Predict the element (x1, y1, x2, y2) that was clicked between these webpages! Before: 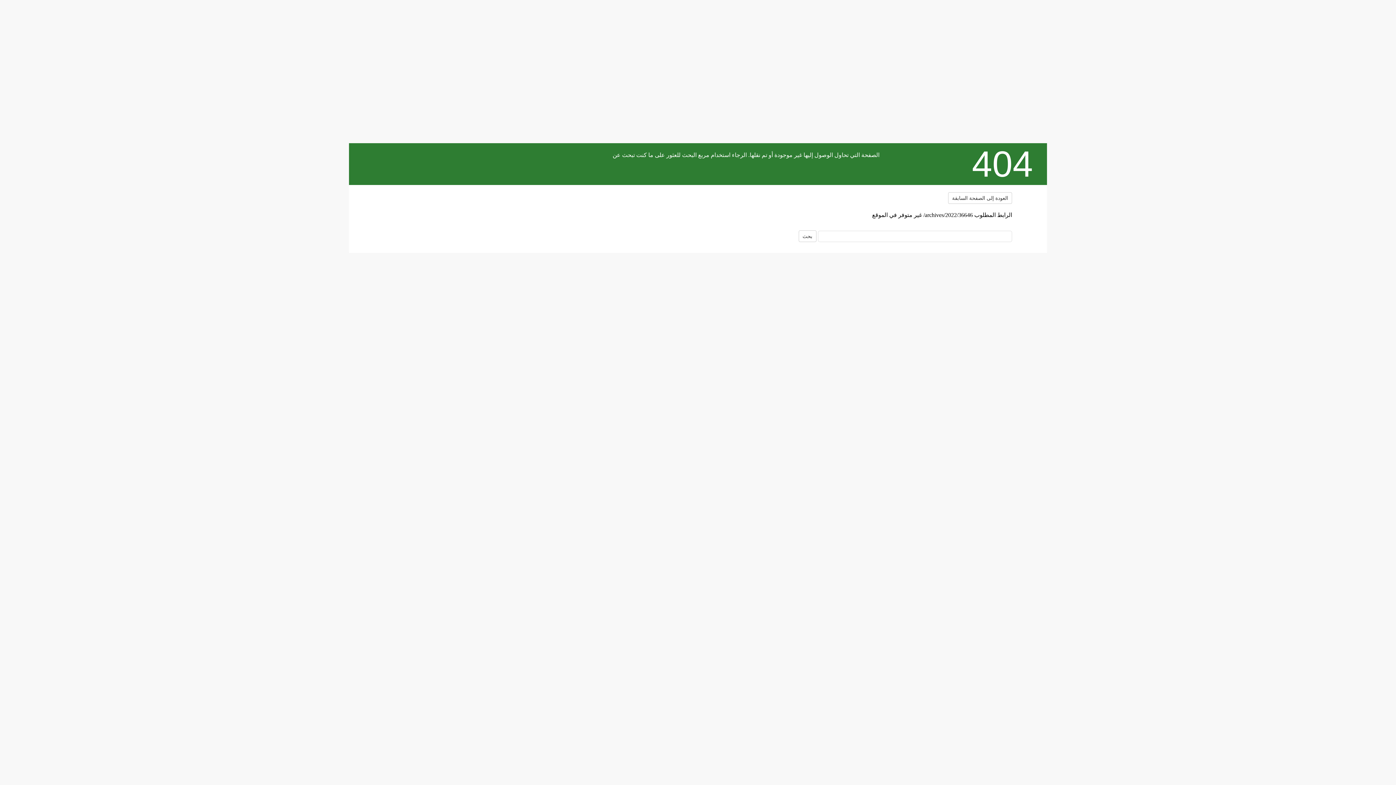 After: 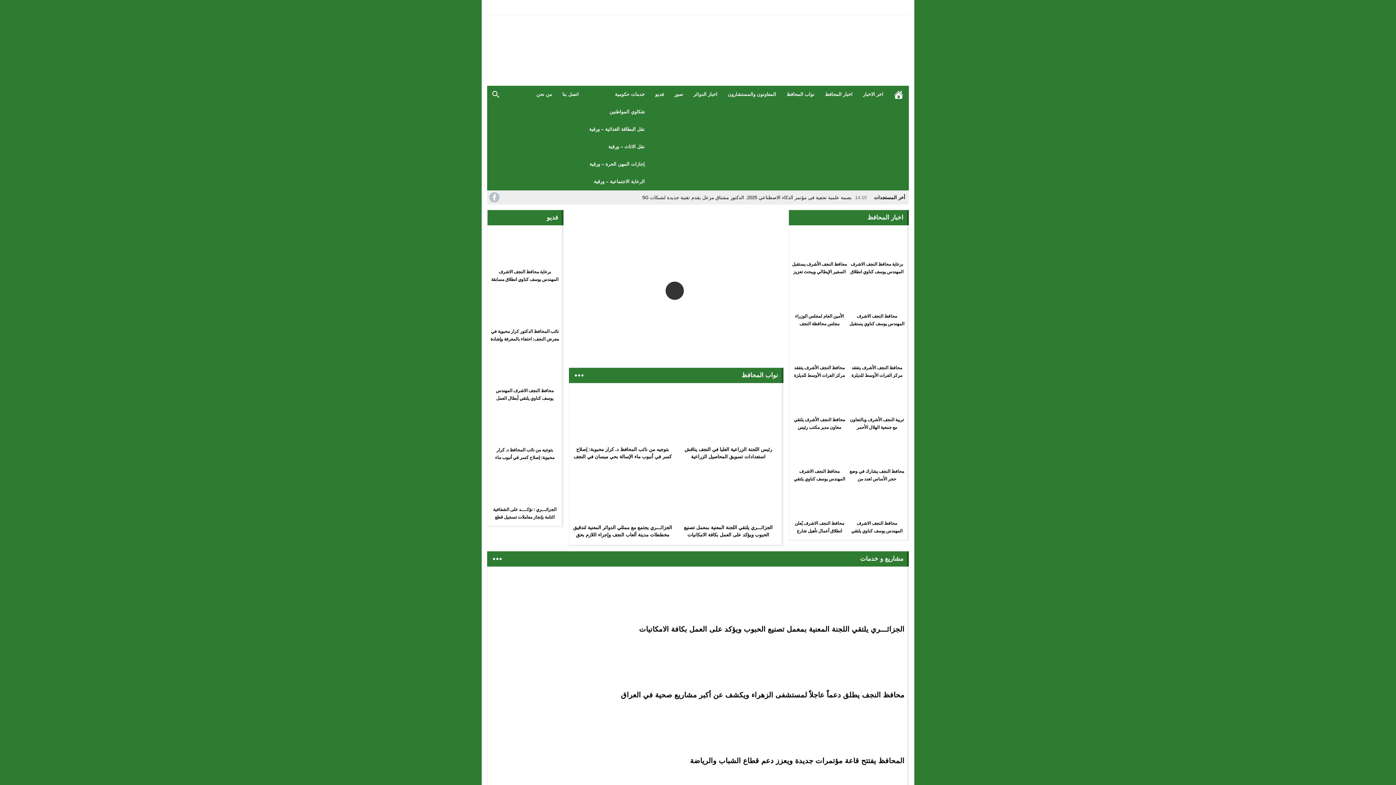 Action: bbox: (384, 188, 474, 230)